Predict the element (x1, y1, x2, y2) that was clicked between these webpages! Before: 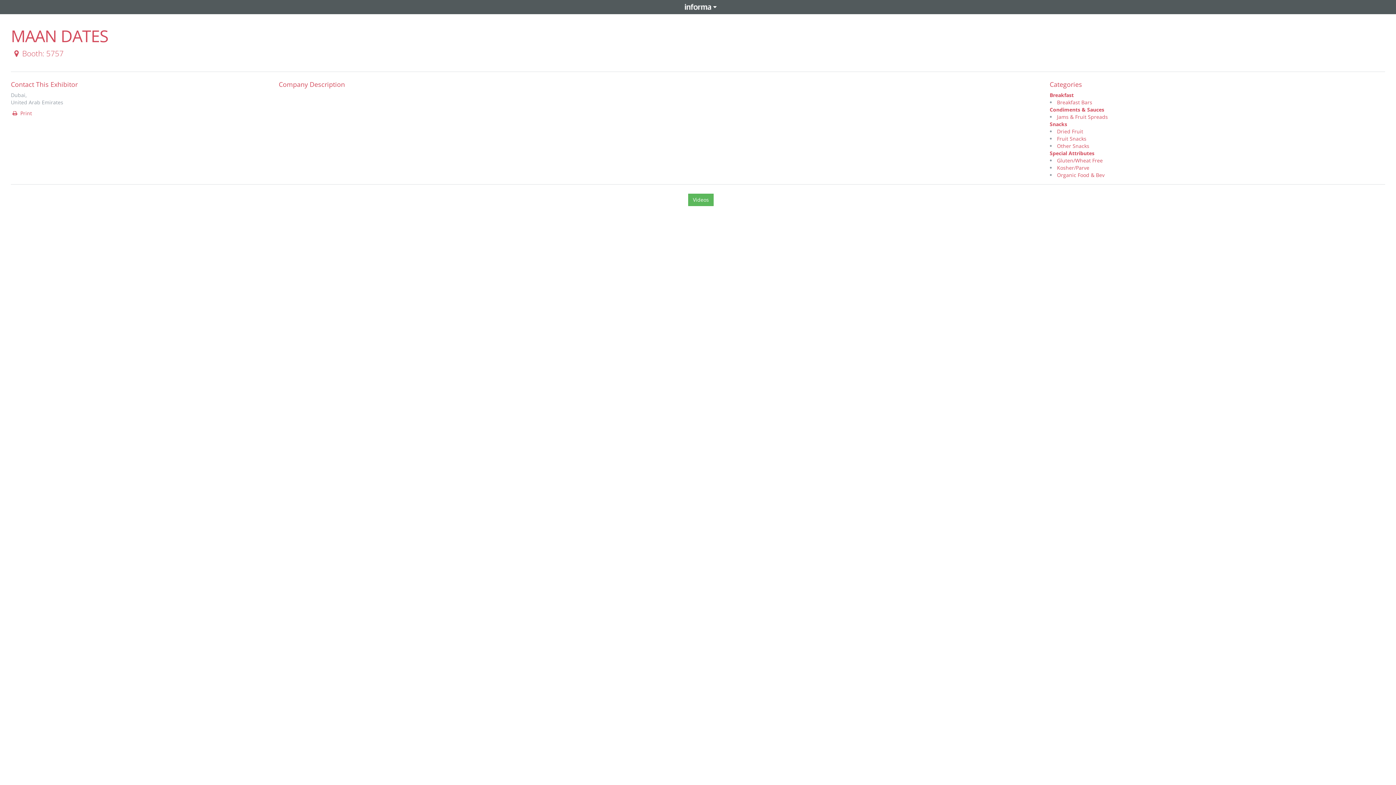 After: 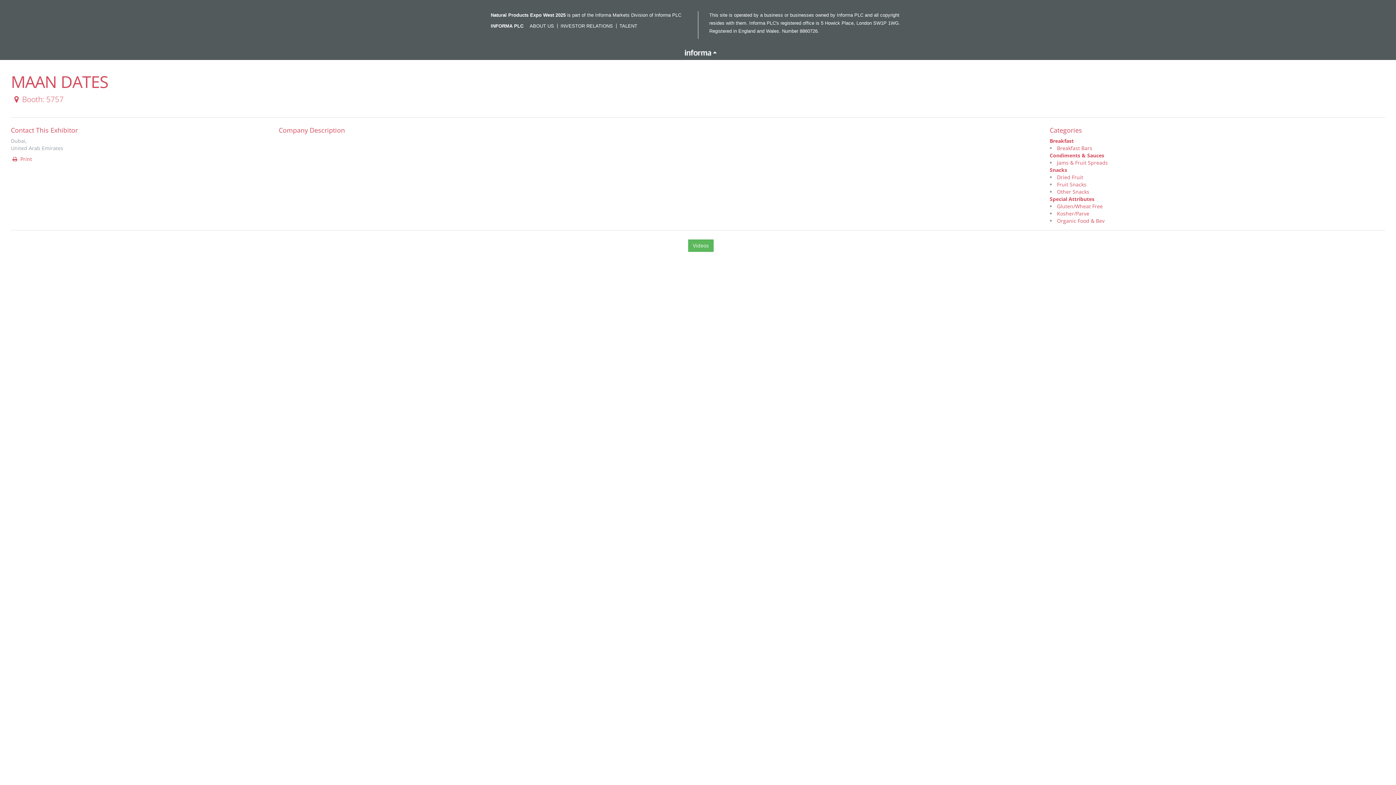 Action: bbox: (685, 4, 711, 9)